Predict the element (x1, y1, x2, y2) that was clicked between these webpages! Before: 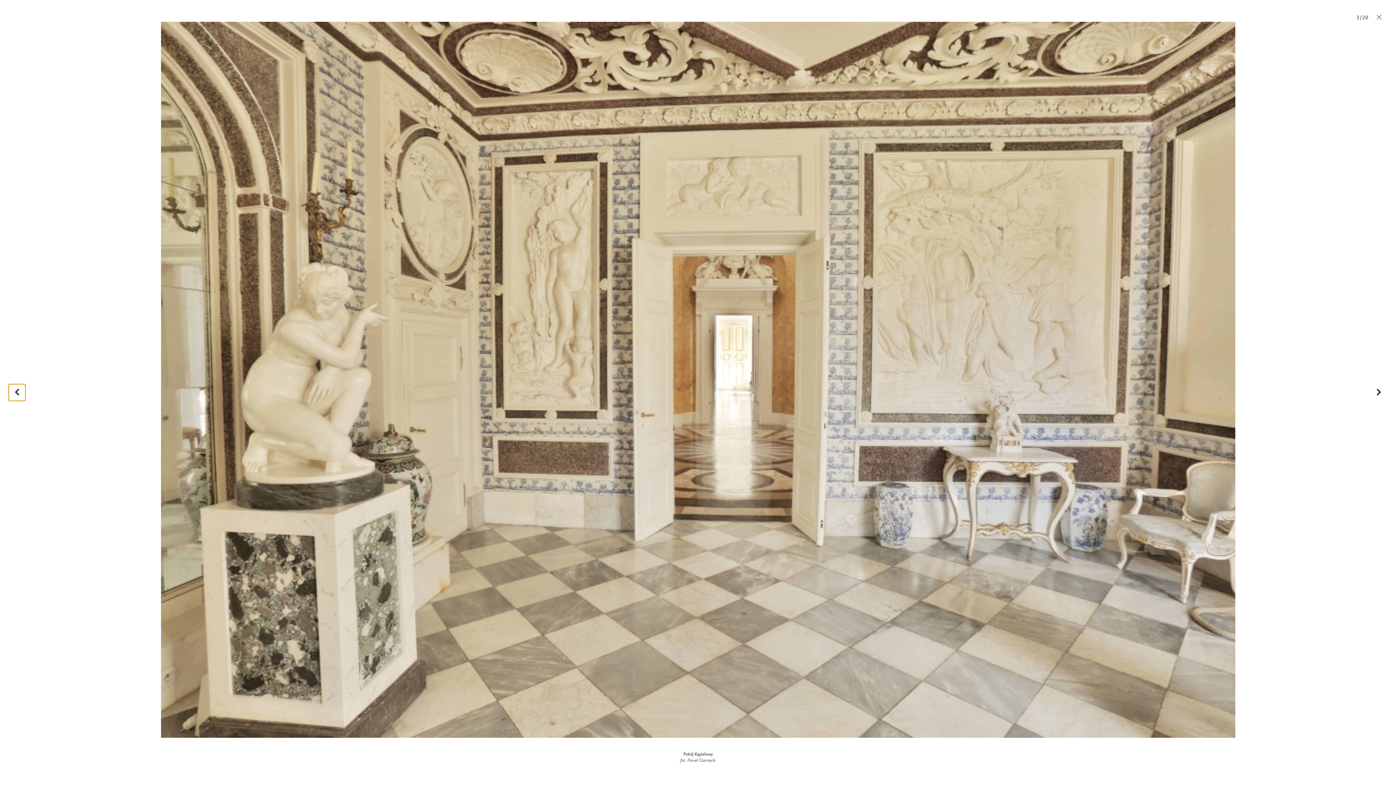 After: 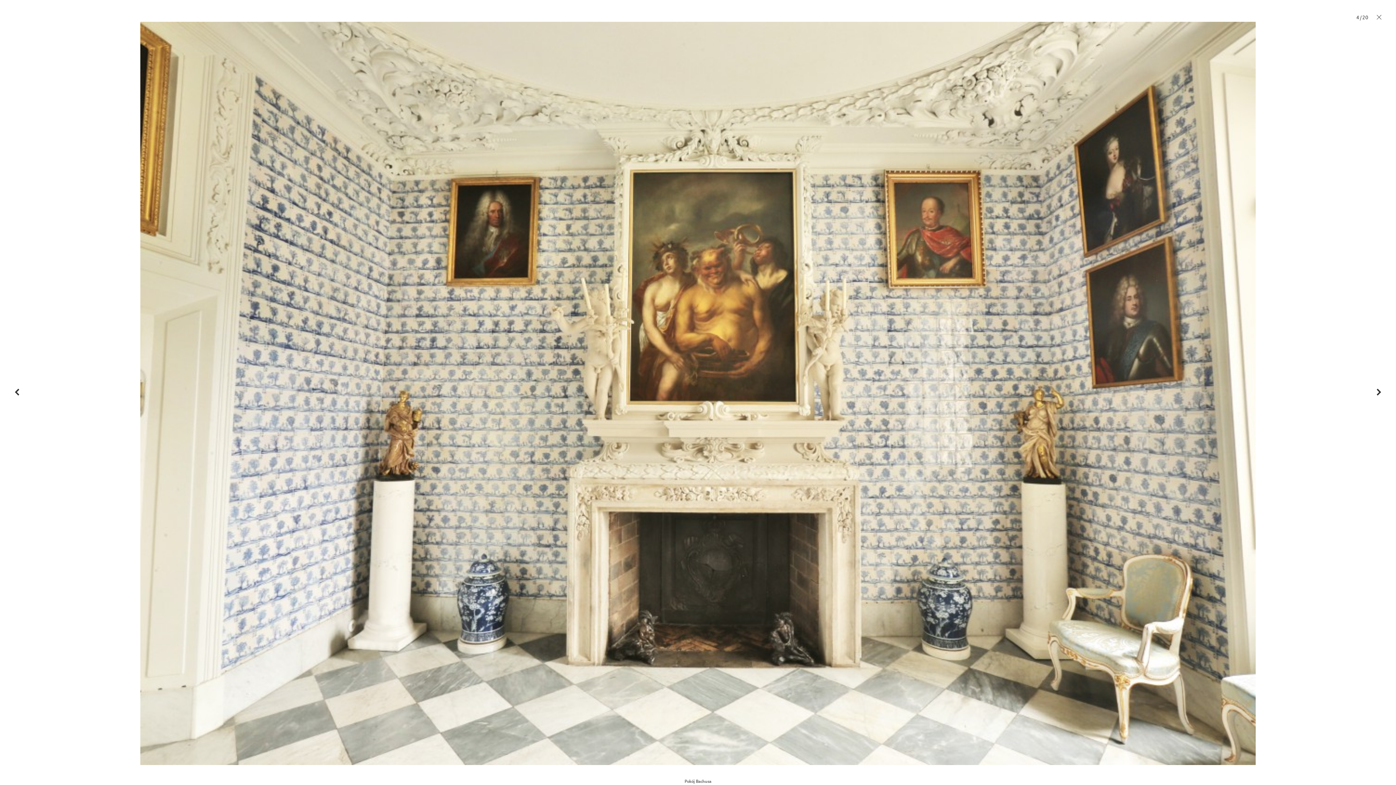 Action: label: Następne zdjęcie bbox: (1371, 384, 1387, 400)